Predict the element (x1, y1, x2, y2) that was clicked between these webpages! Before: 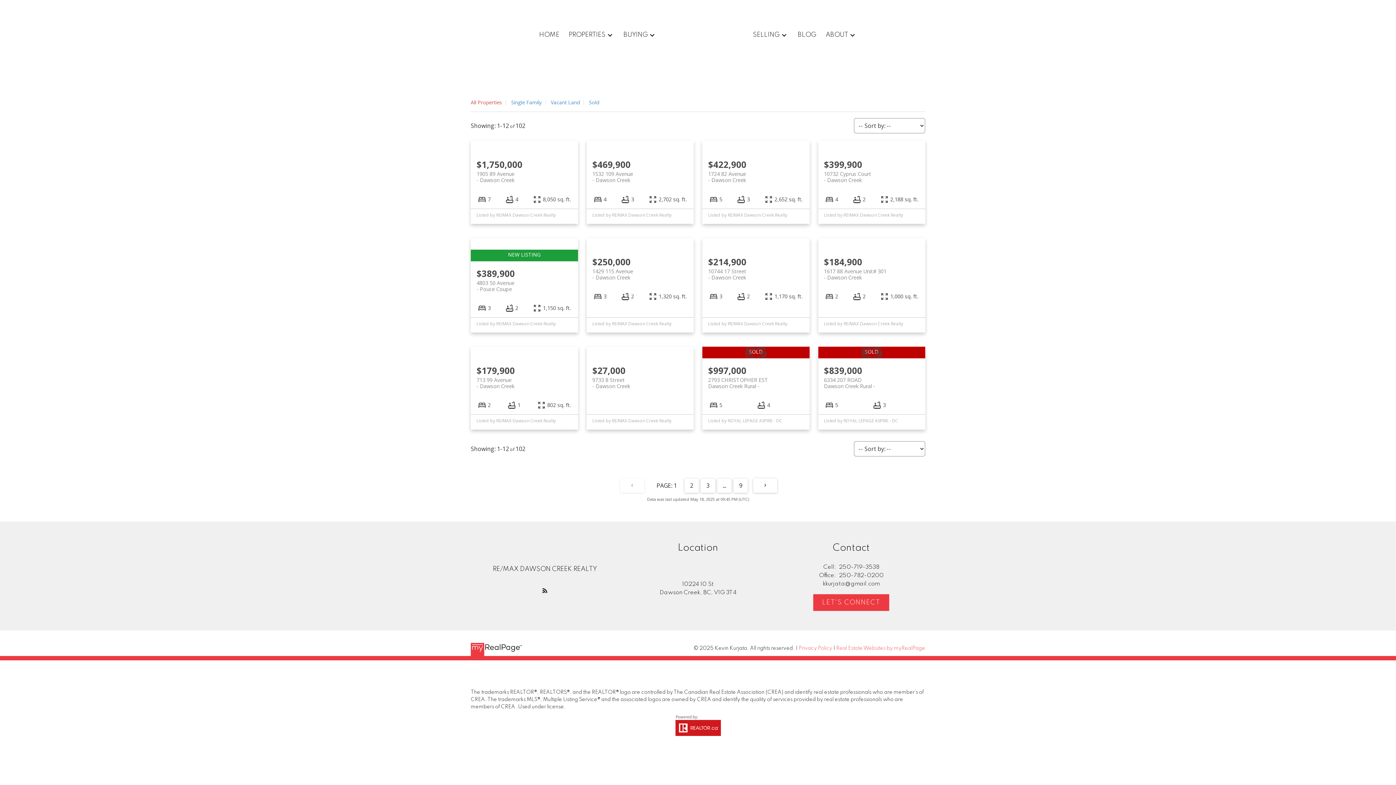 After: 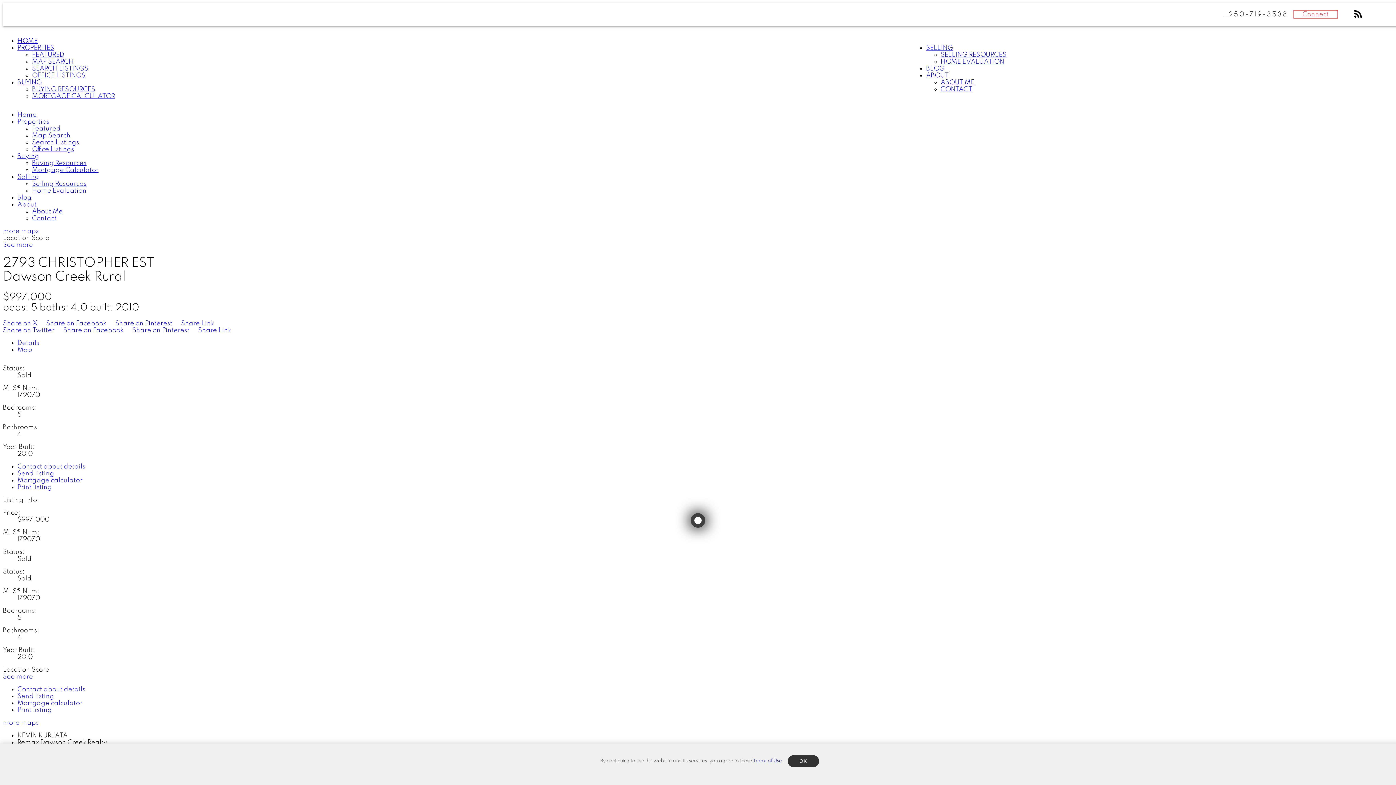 Action: bbox: (708, 376, 803, 389) label: 2793 CHRISTOPHER EST 
Dawson Creek Rural